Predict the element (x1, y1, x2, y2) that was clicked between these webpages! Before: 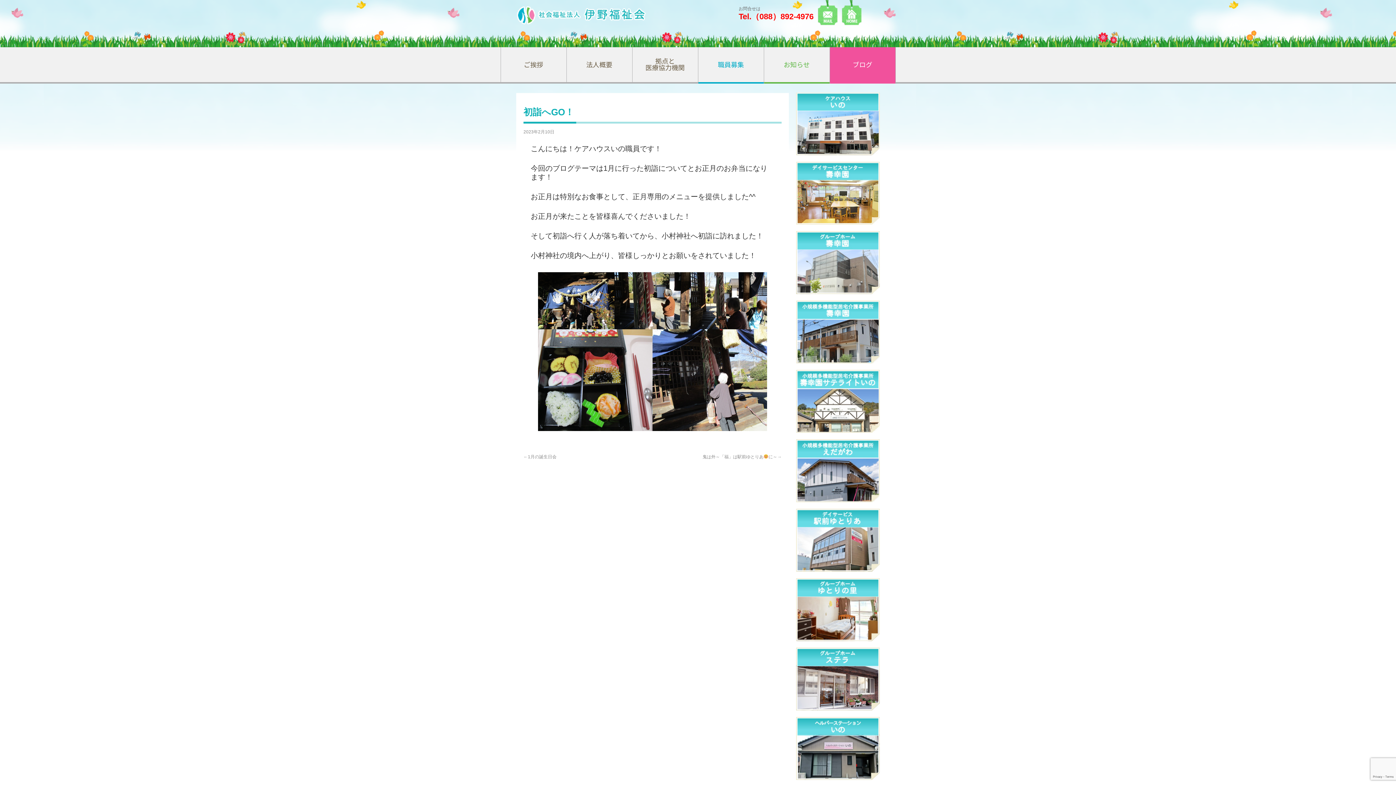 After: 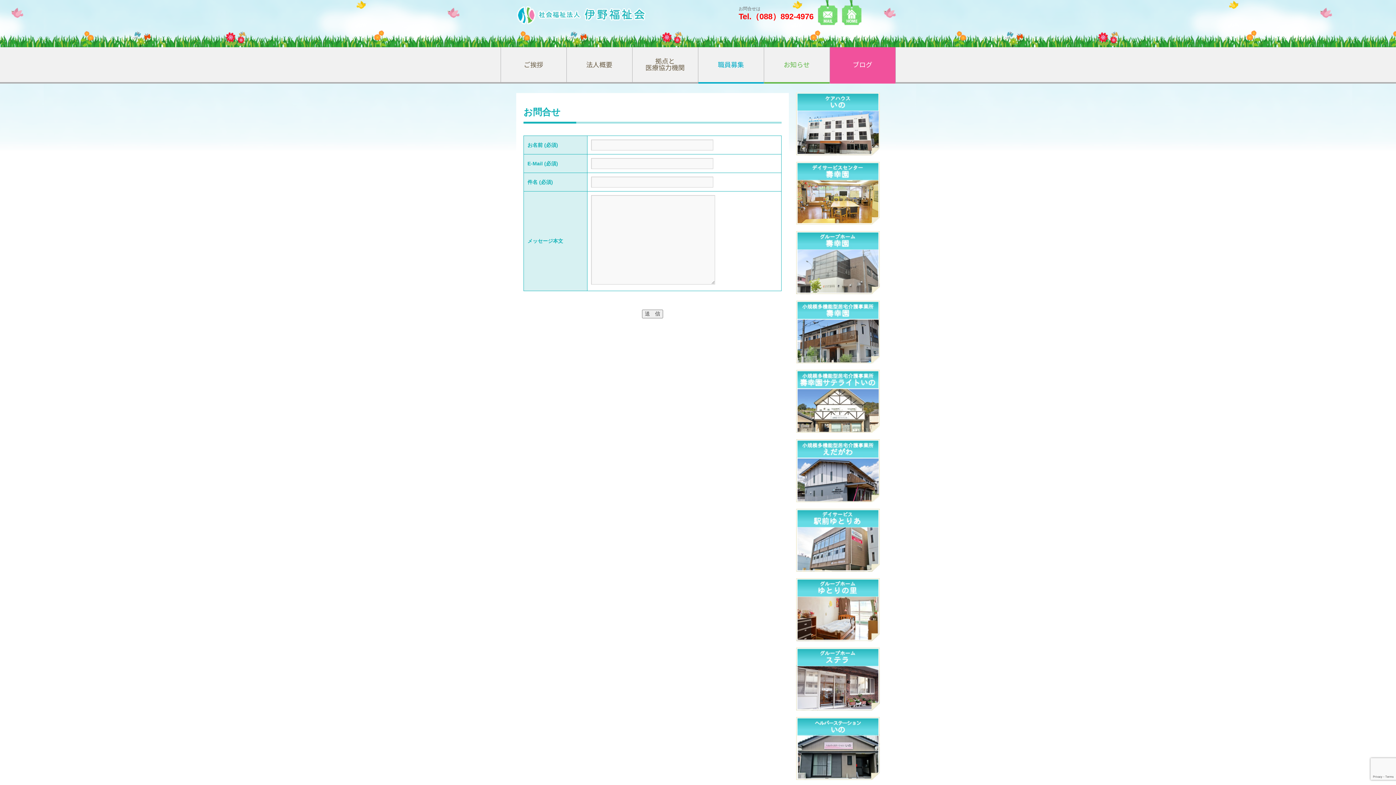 Action: bbox: (818, 0, 837, 25)